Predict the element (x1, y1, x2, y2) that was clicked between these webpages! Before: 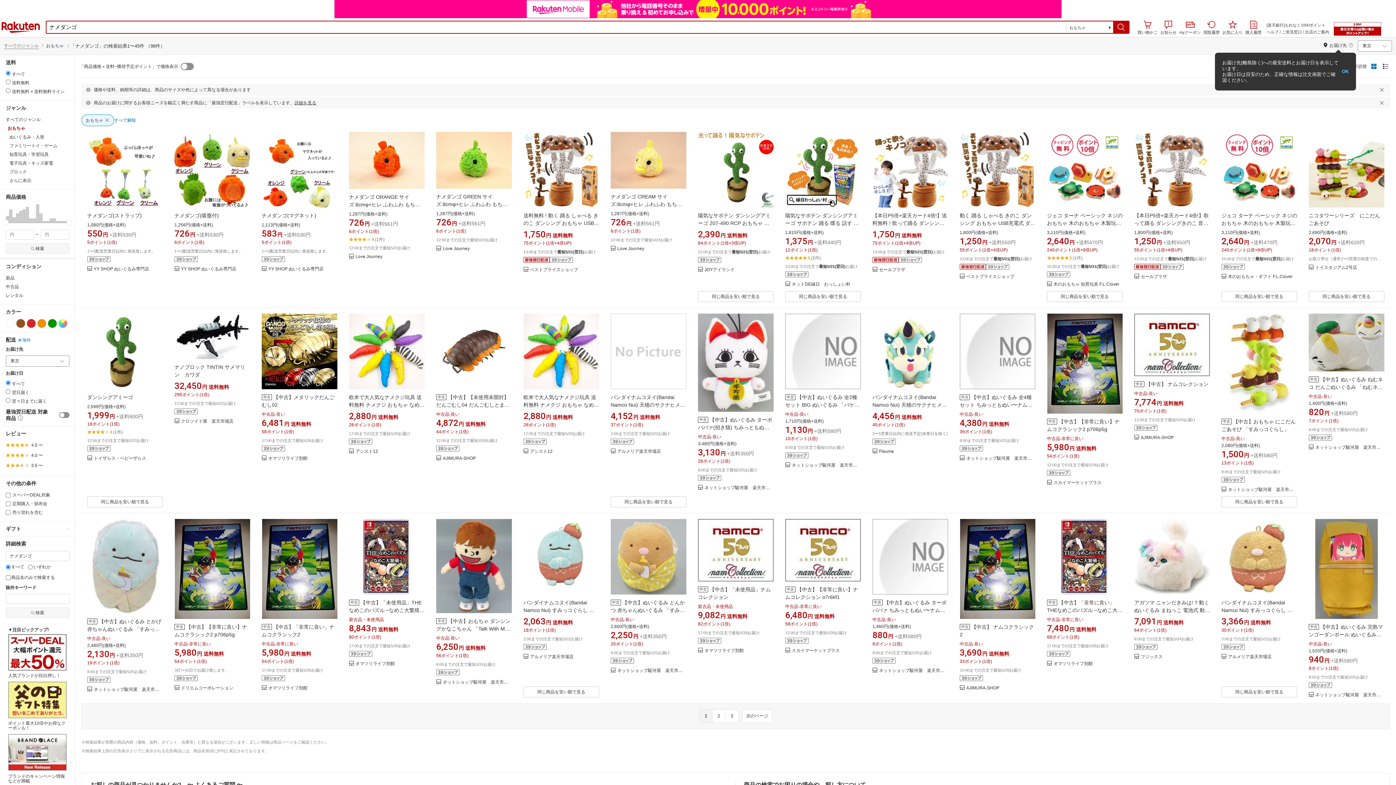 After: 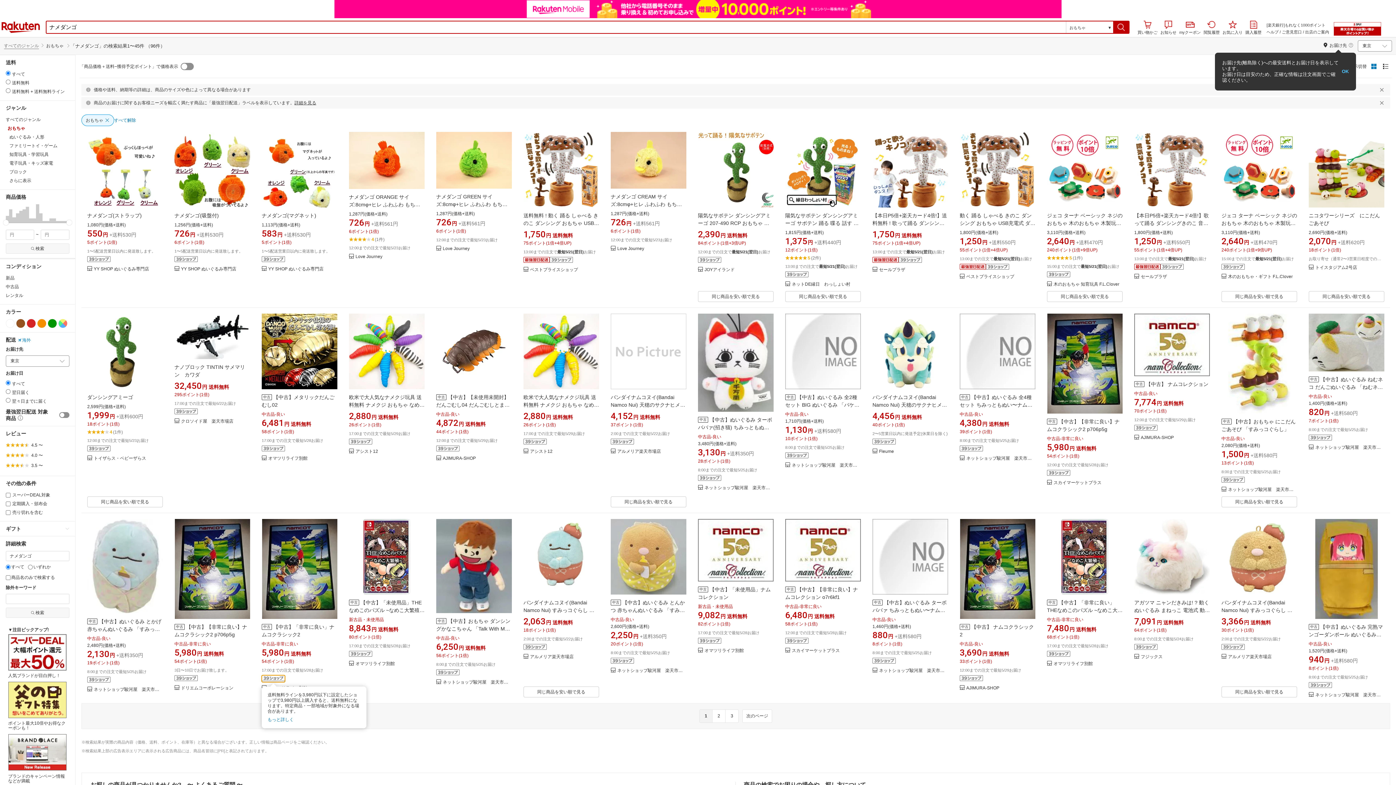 Action: bbox: (261, 659, 285, 664)